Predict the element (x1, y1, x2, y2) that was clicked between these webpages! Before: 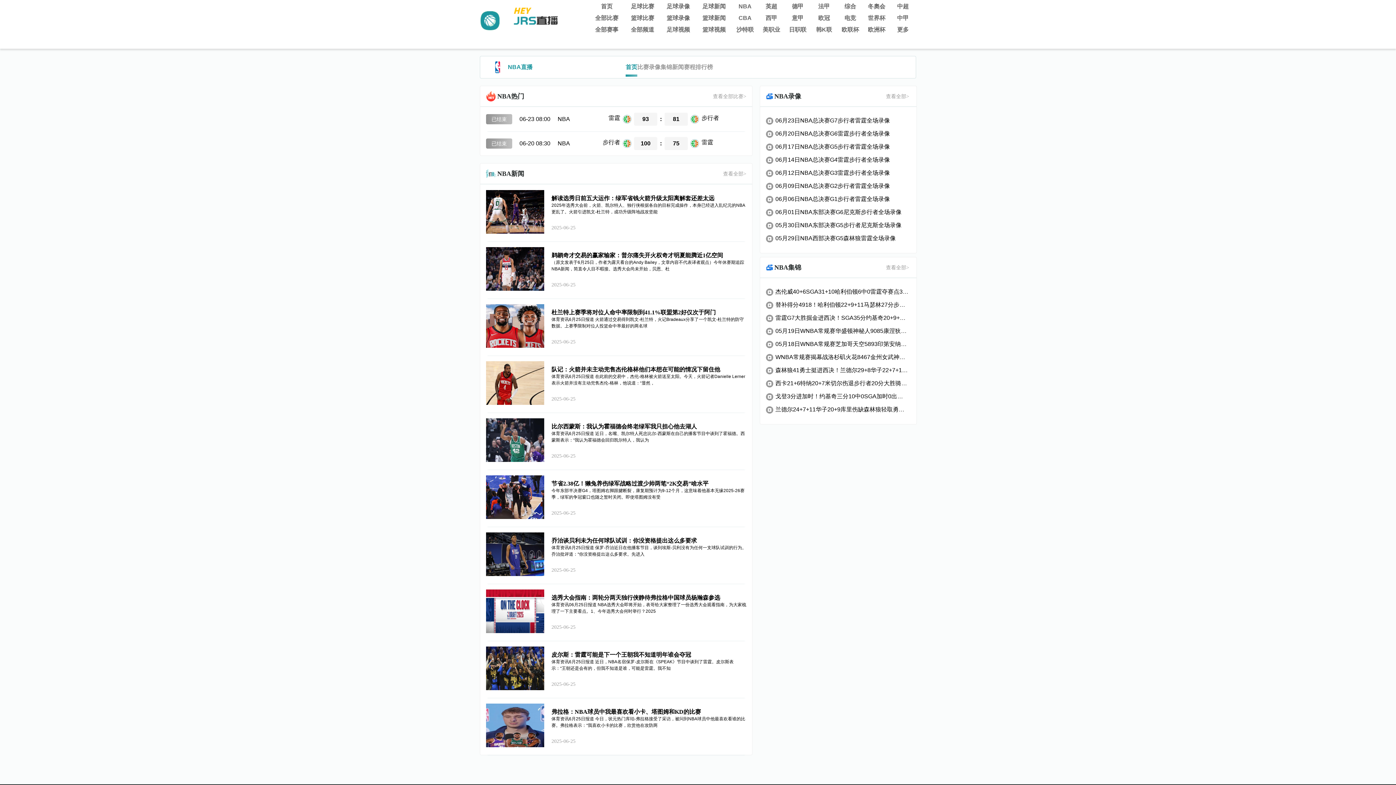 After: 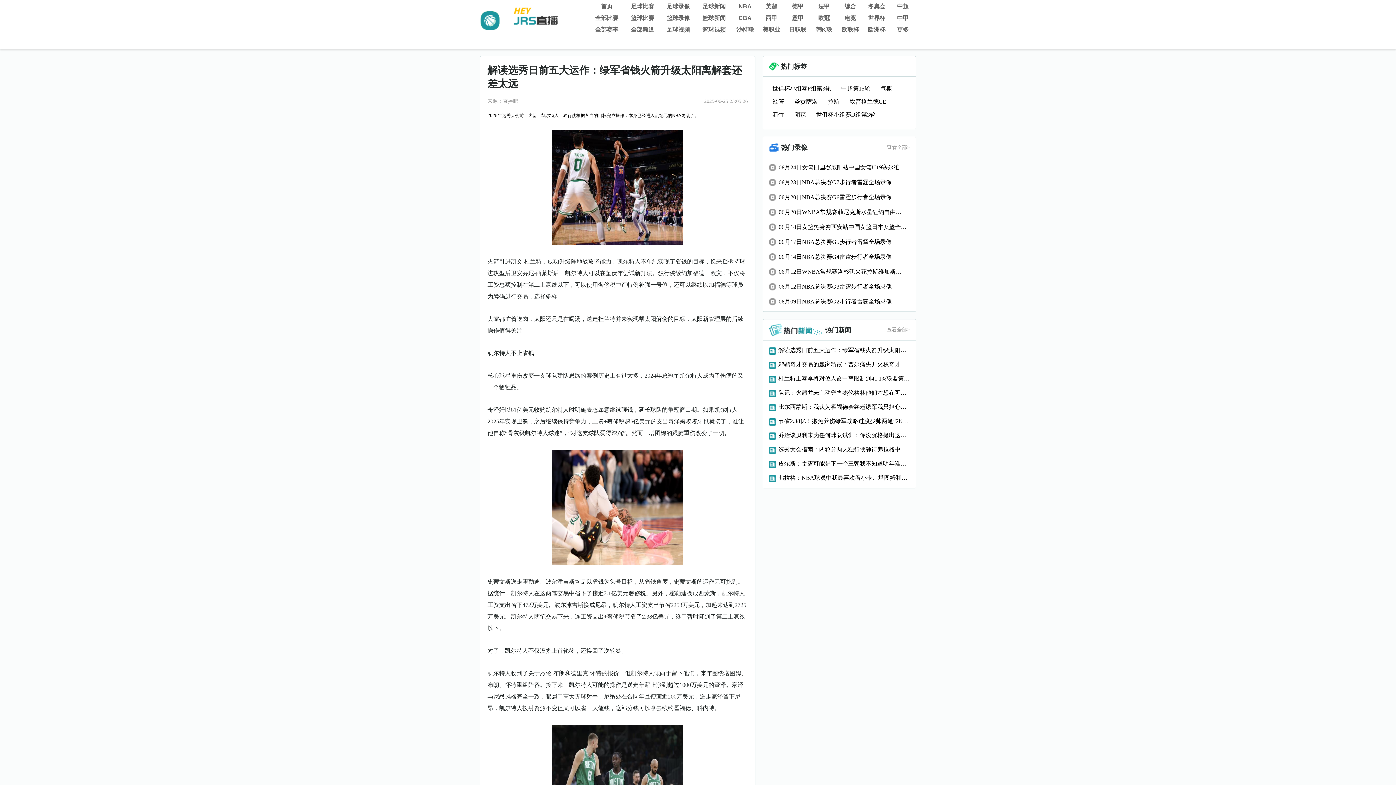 Action: label: 解读选秀日前五大运作：绿军省钱火箭升级太阳离解套还差太远 bbox: (551, 195, 714, 201)